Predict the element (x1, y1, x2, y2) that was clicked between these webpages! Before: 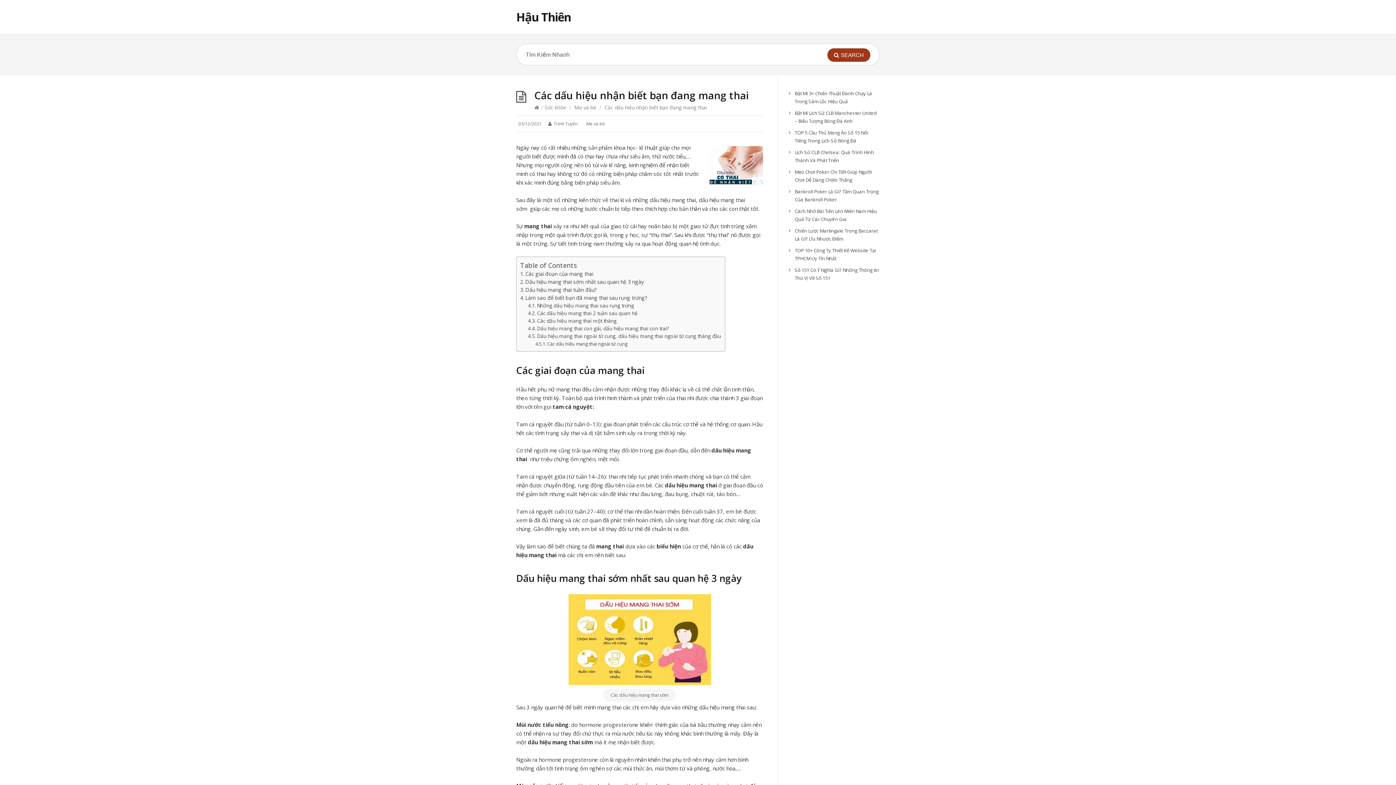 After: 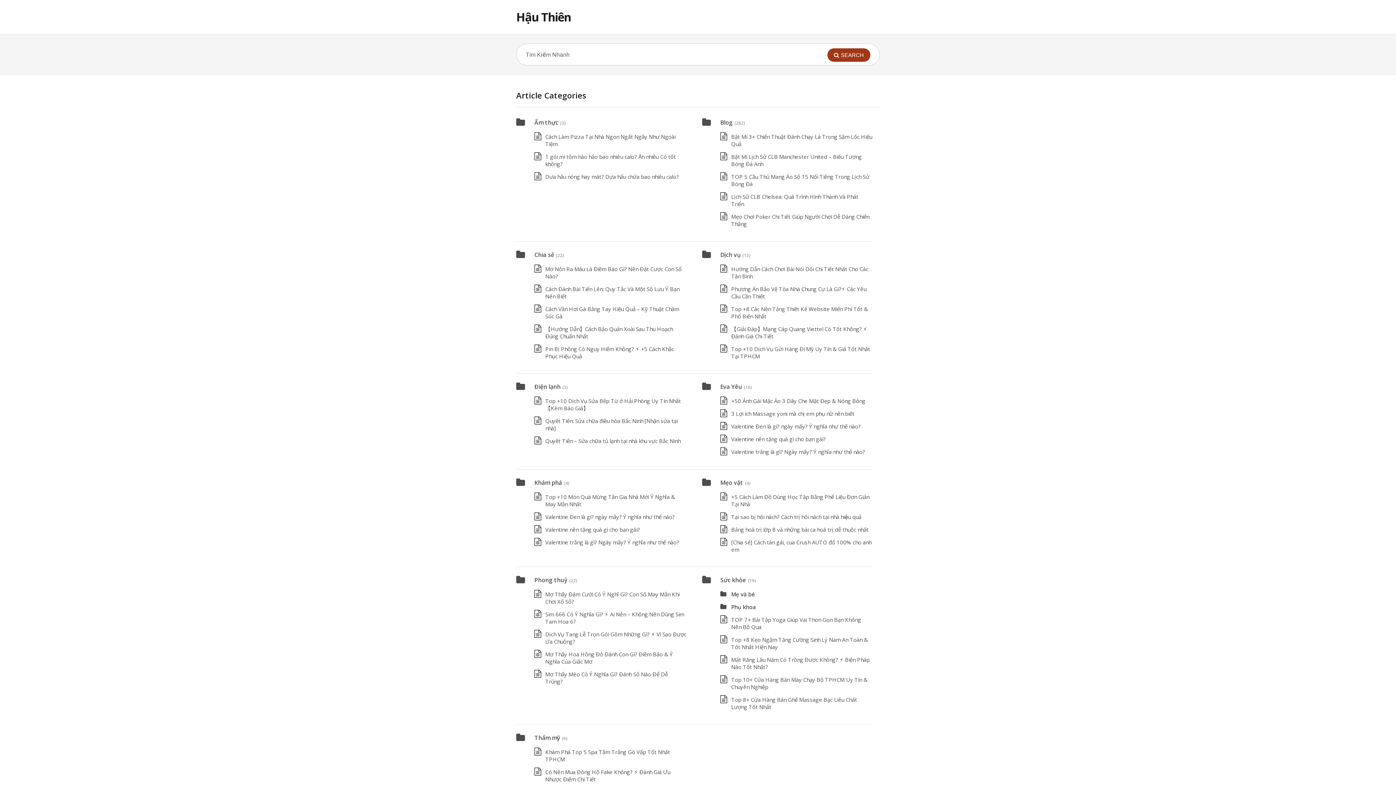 Action: bbox: (516, 9, 570, 24) label: Hậu Thiên